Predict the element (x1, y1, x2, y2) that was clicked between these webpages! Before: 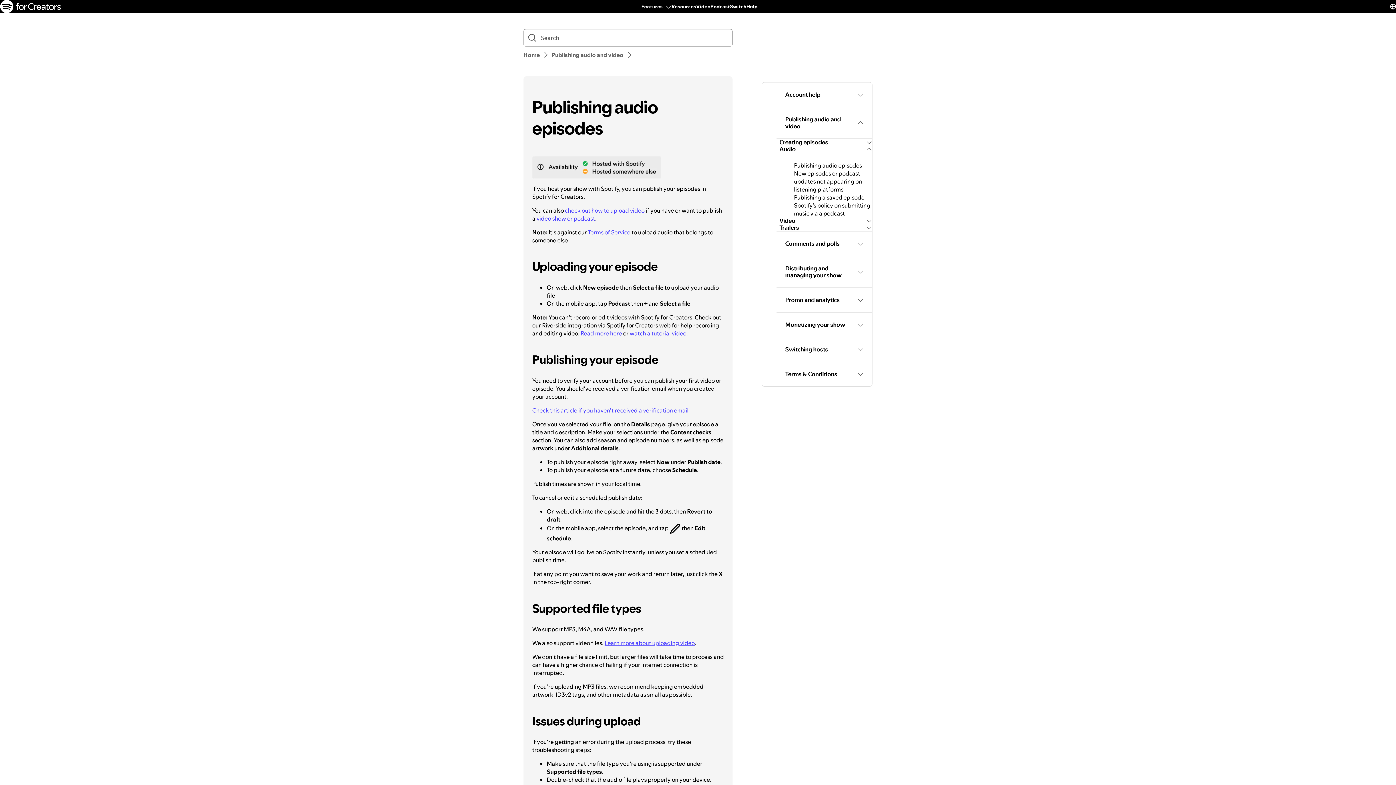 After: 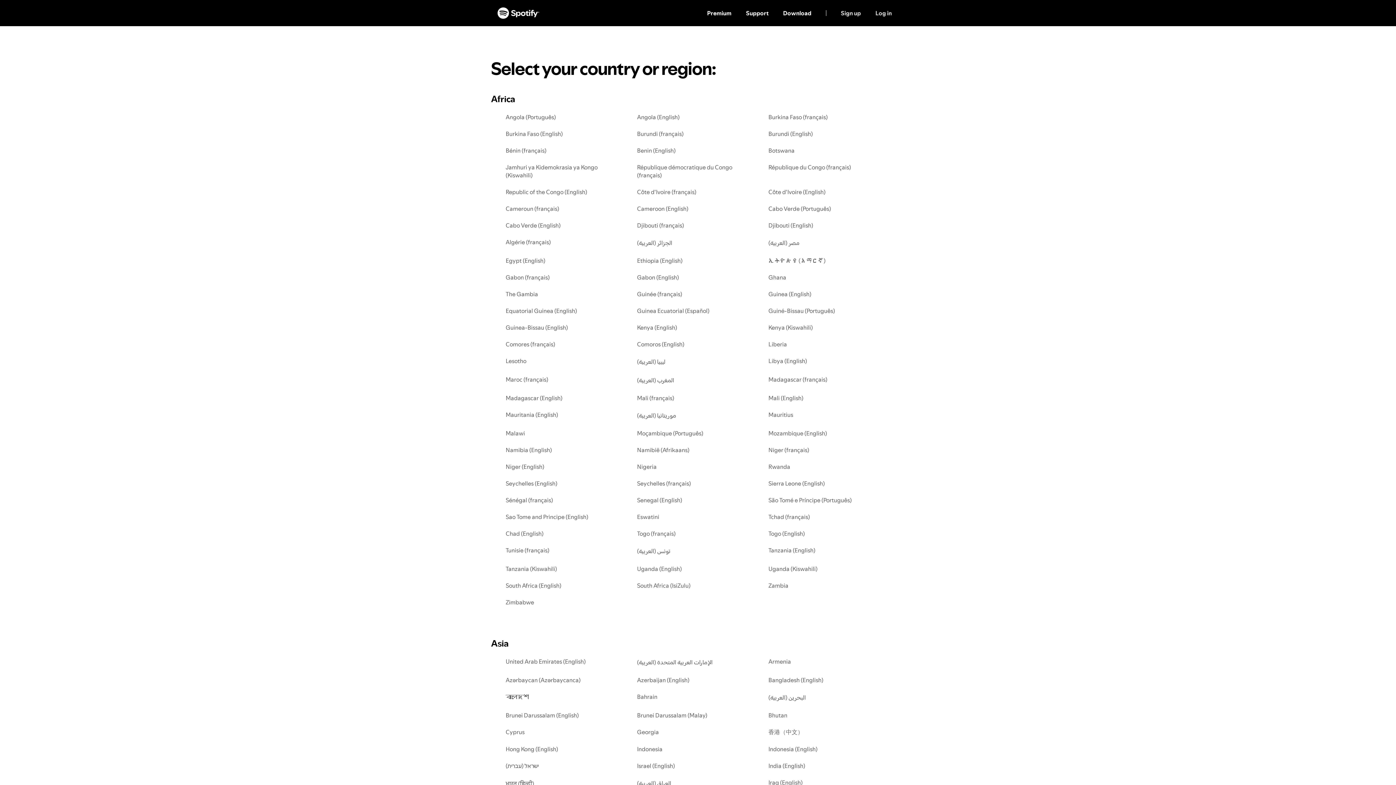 Action: label: Change language bbox: (1390, 0, 1396, 12)